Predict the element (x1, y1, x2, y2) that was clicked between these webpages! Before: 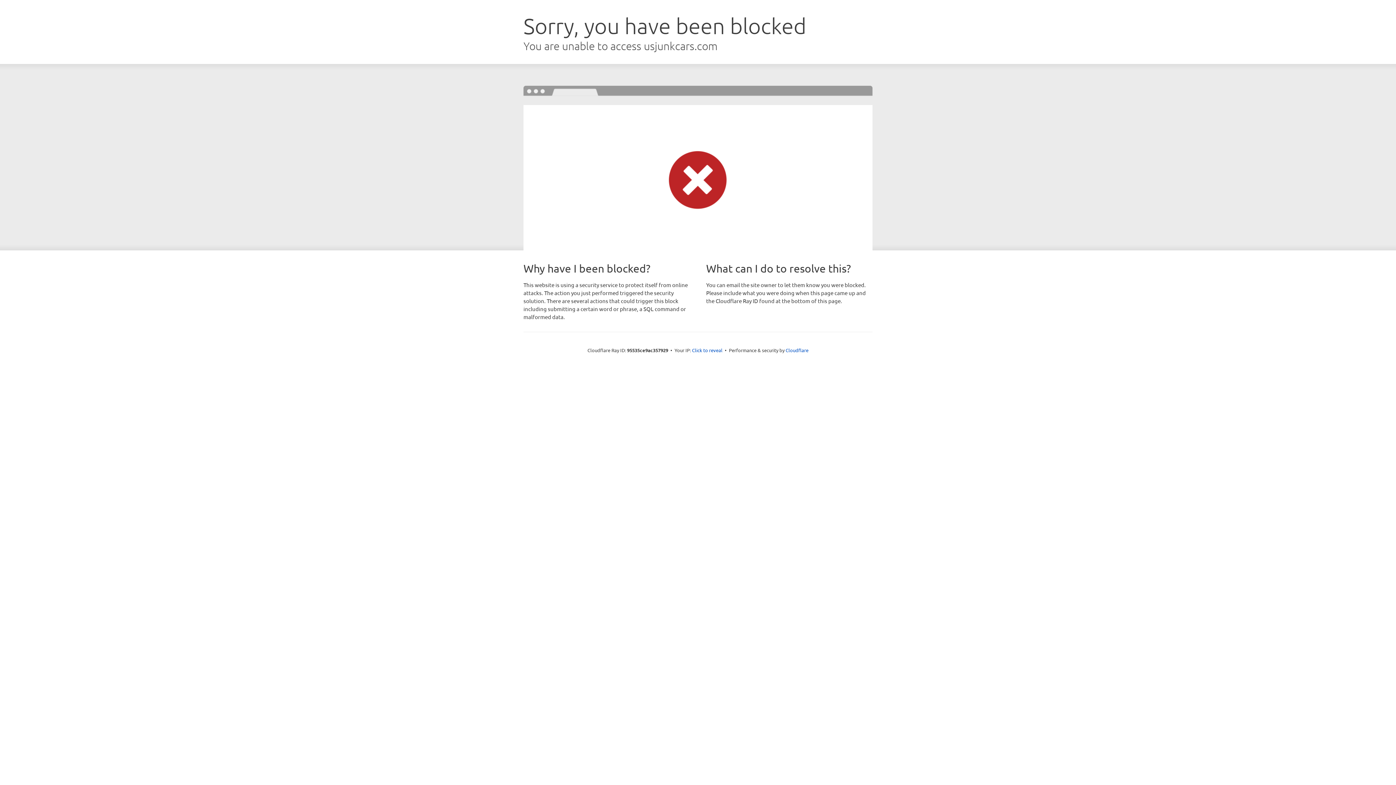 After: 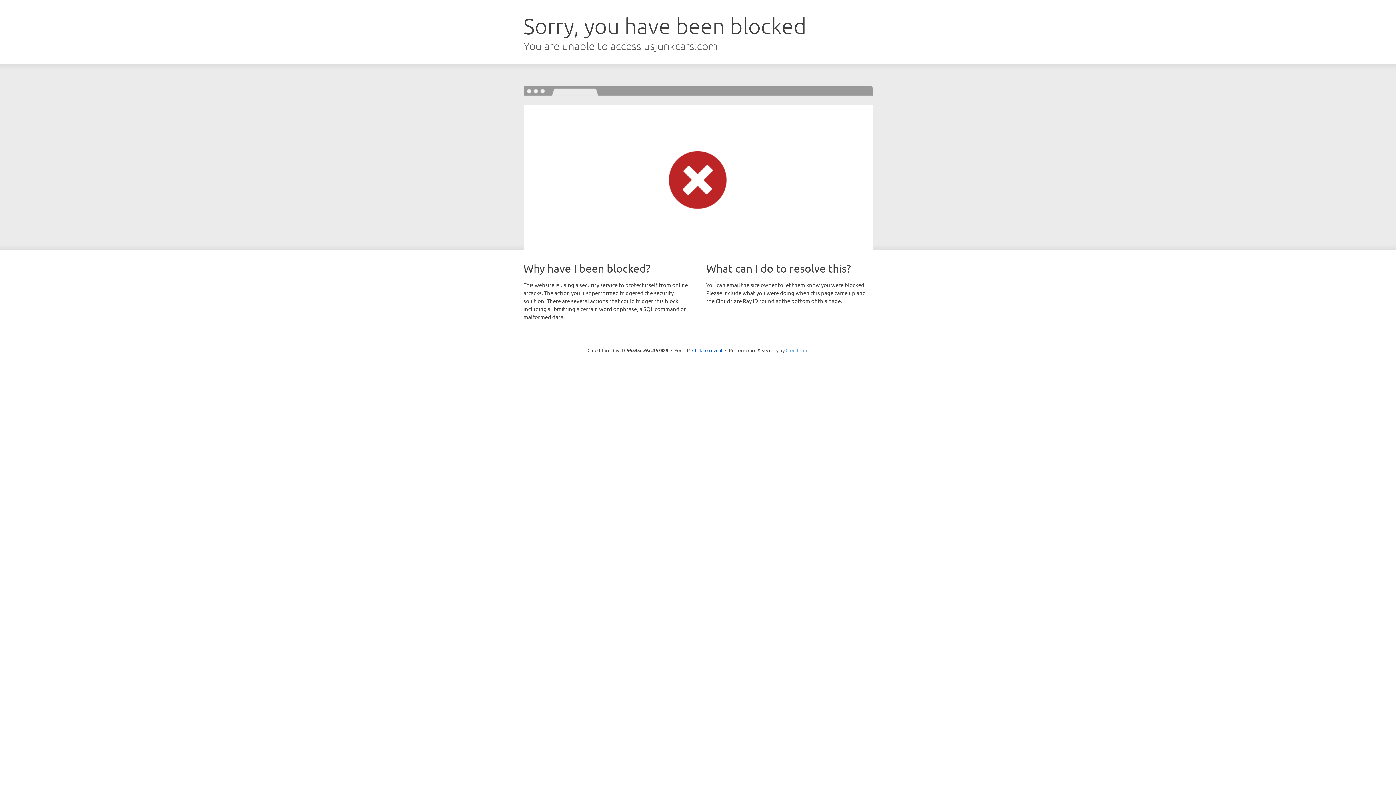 Action: label: Cloudflare bbox: (785, 347, 808, 353)